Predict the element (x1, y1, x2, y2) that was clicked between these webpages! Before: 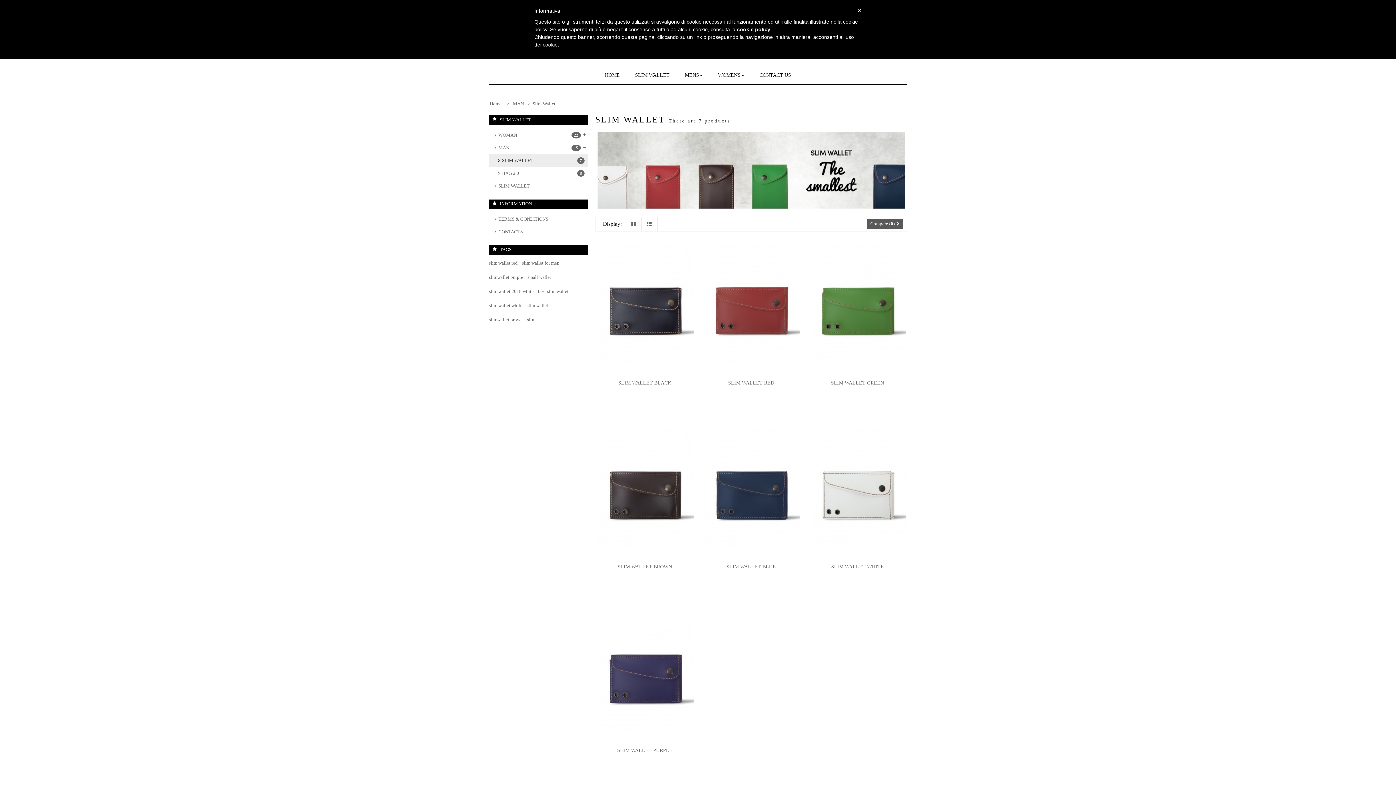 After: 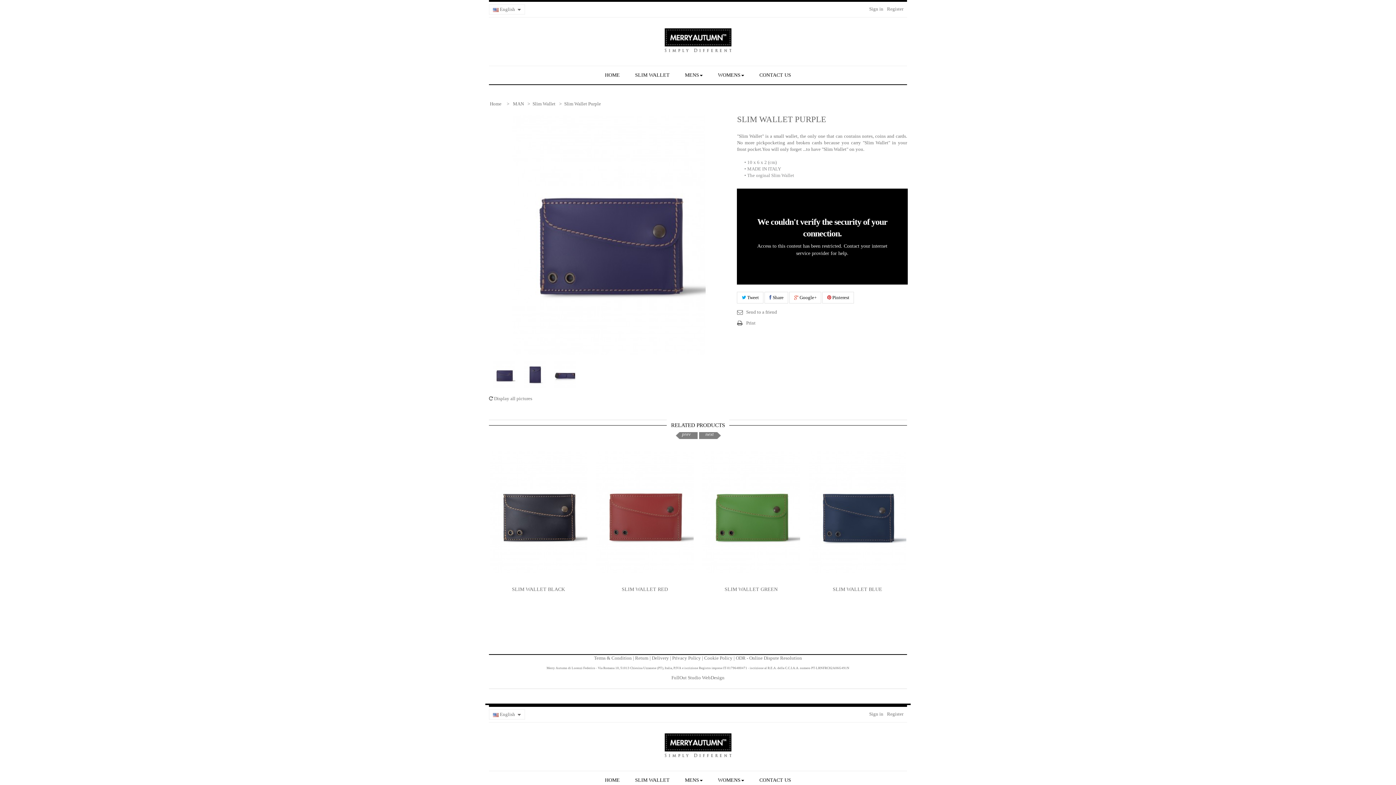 Action: bbox: (596, 603, 693, 743)